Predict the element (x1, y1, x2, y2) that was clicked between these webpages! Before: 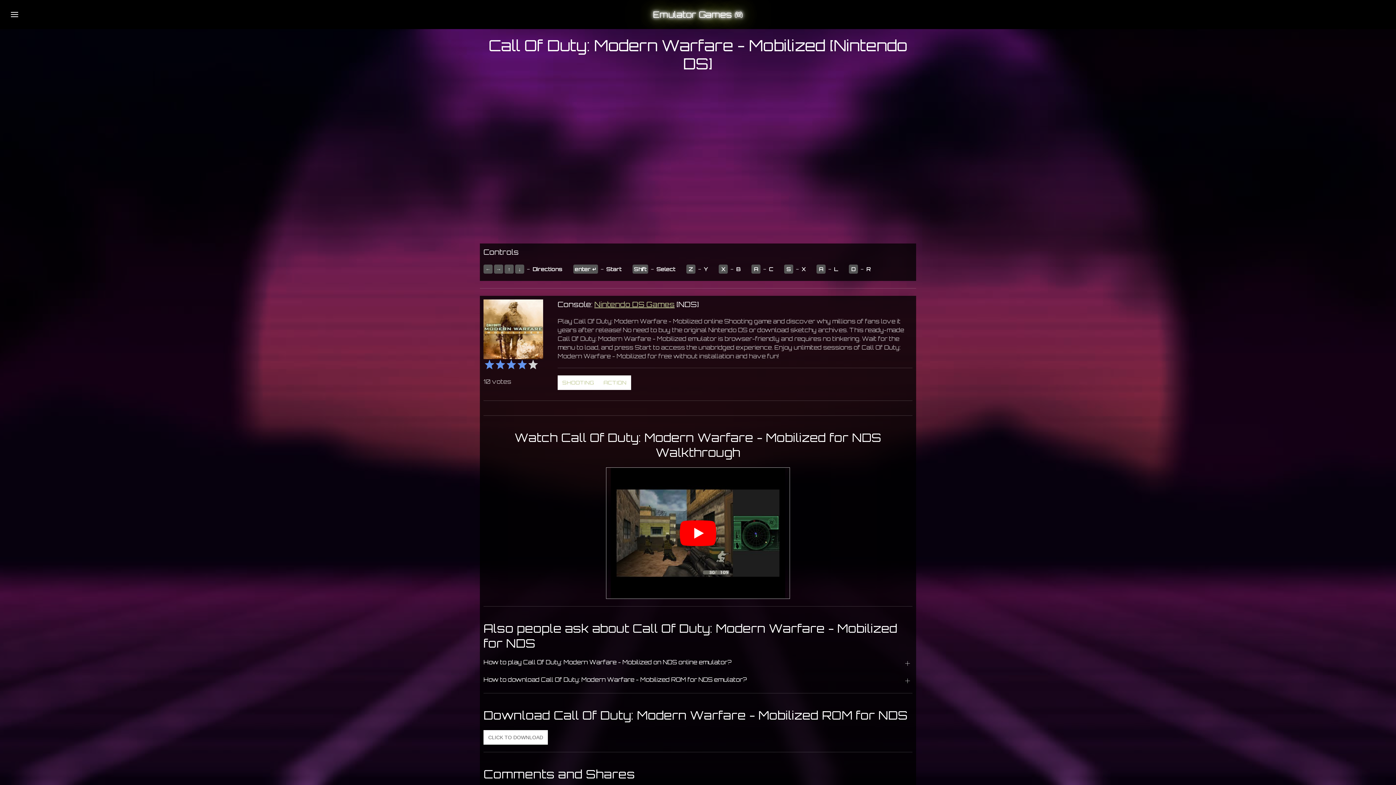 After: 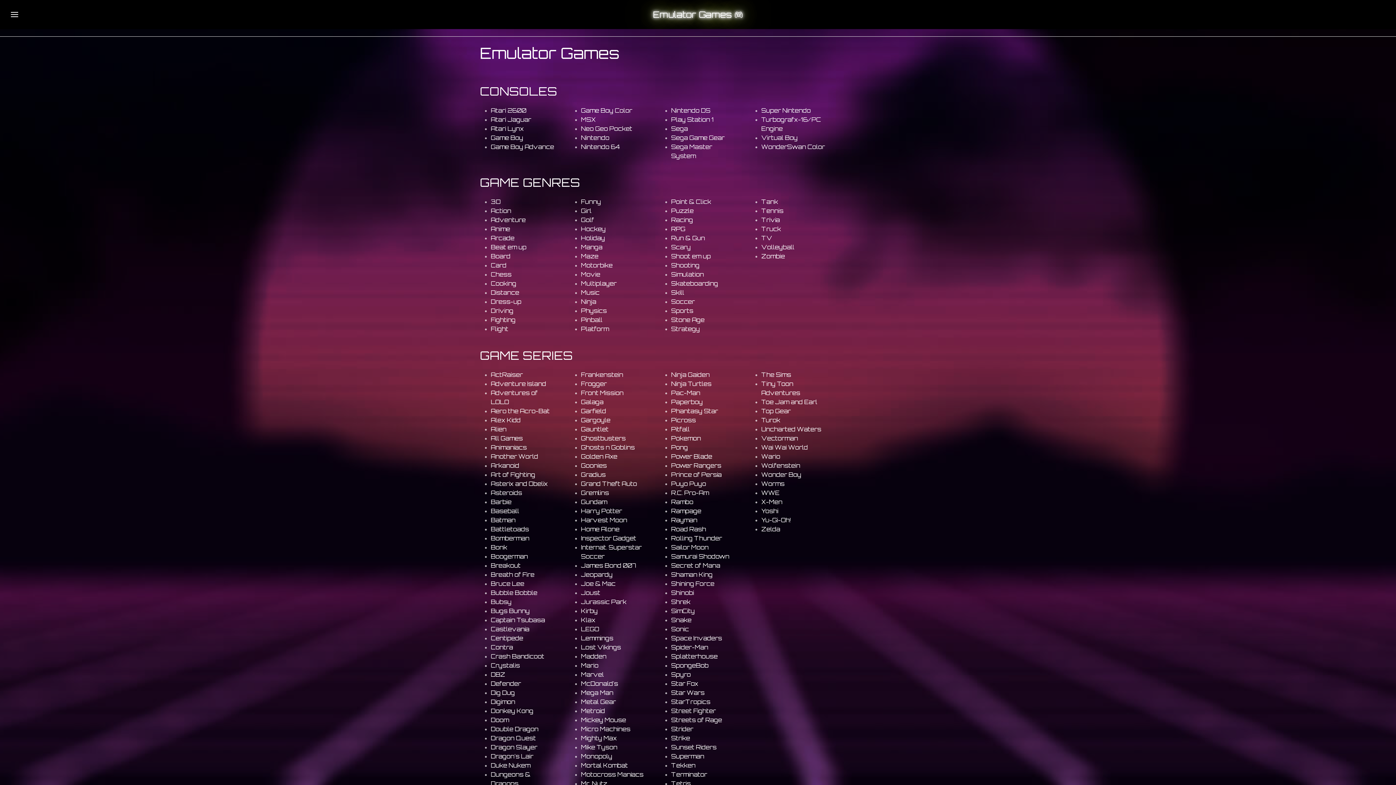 Action: label: Emulator Games 🎮 bbox: (653, 0, 743, 29)